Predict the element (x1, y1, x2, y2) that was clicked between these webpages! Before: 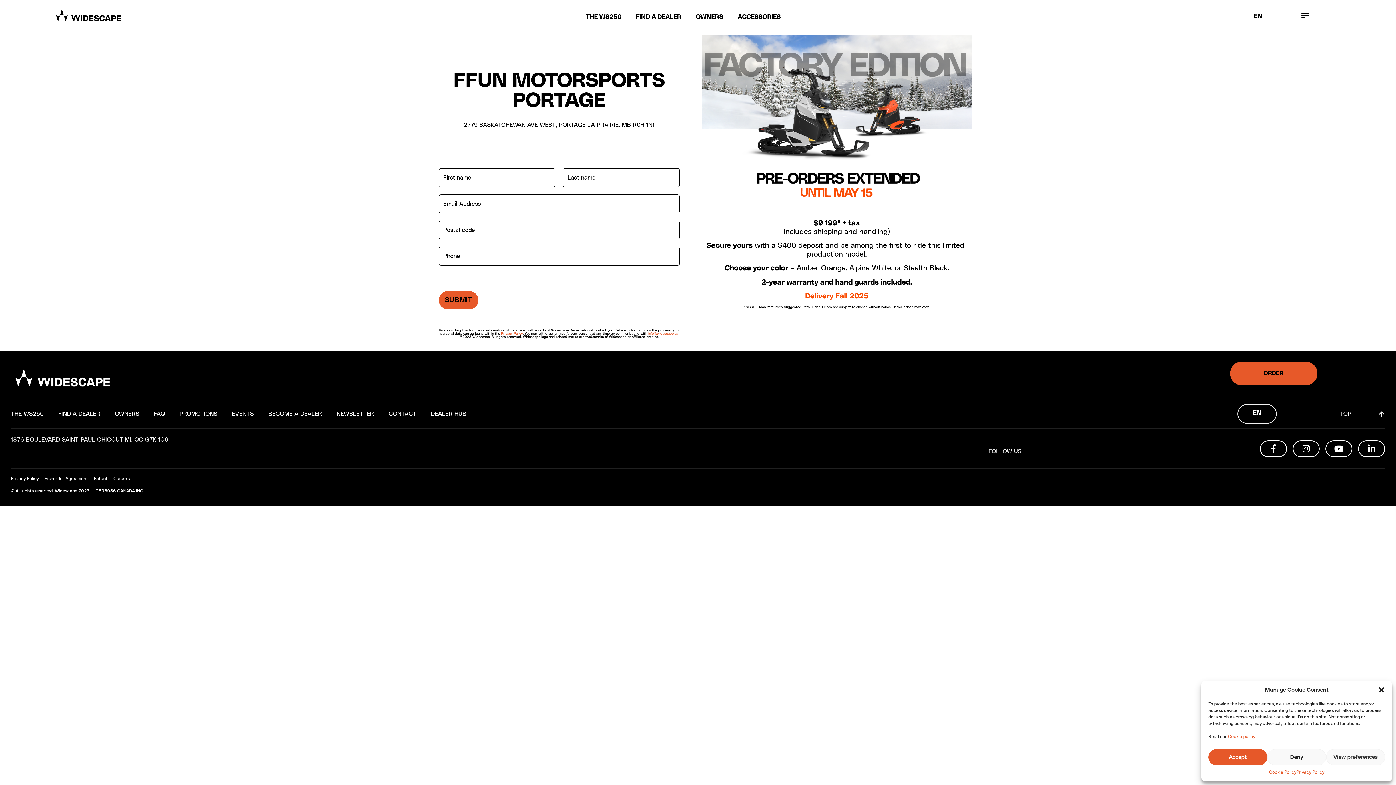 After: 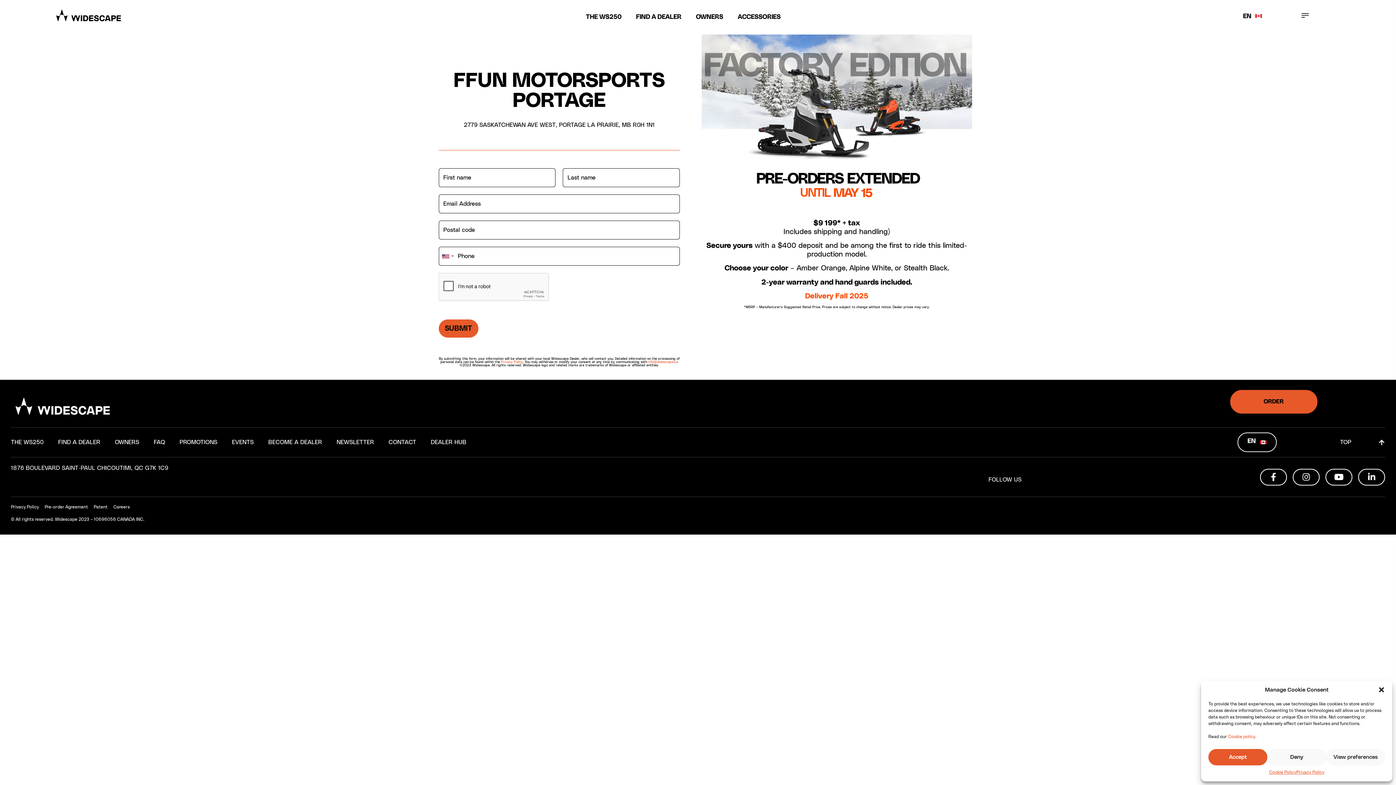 Action: bbox: (1293, 440, 1319, 457) label: Instagram